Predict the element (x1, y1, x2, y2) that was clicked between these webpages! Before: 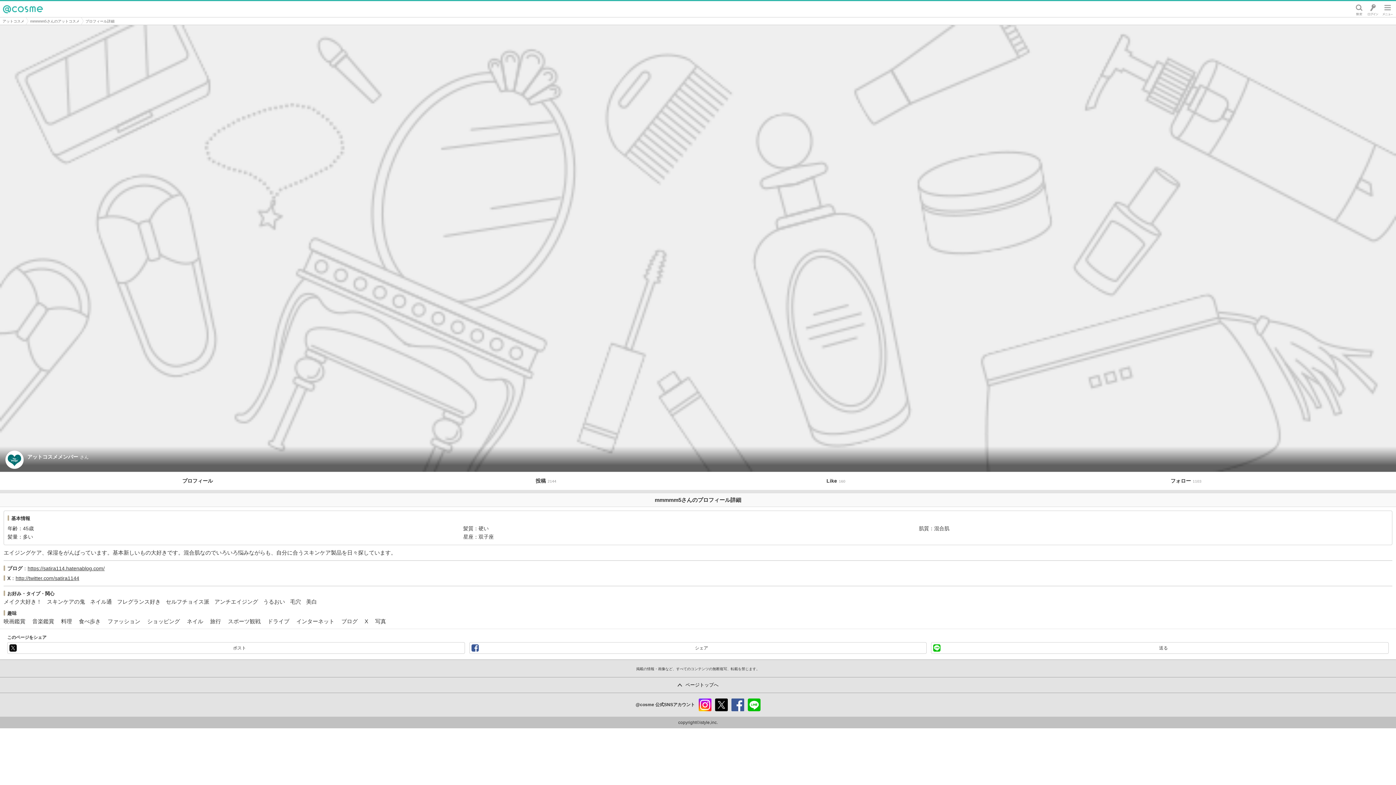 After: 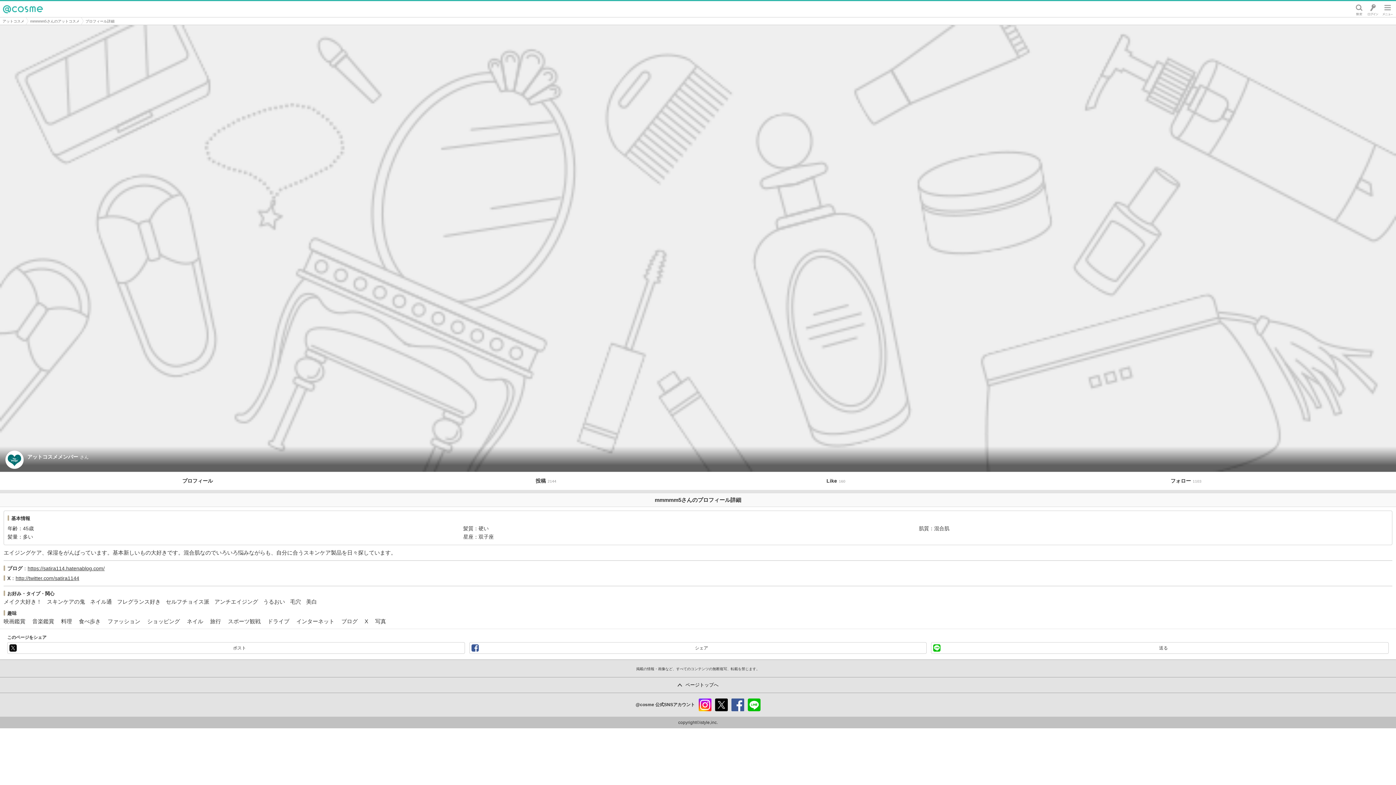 Action: bbox: (731, 698, 744, 711) label: facebook